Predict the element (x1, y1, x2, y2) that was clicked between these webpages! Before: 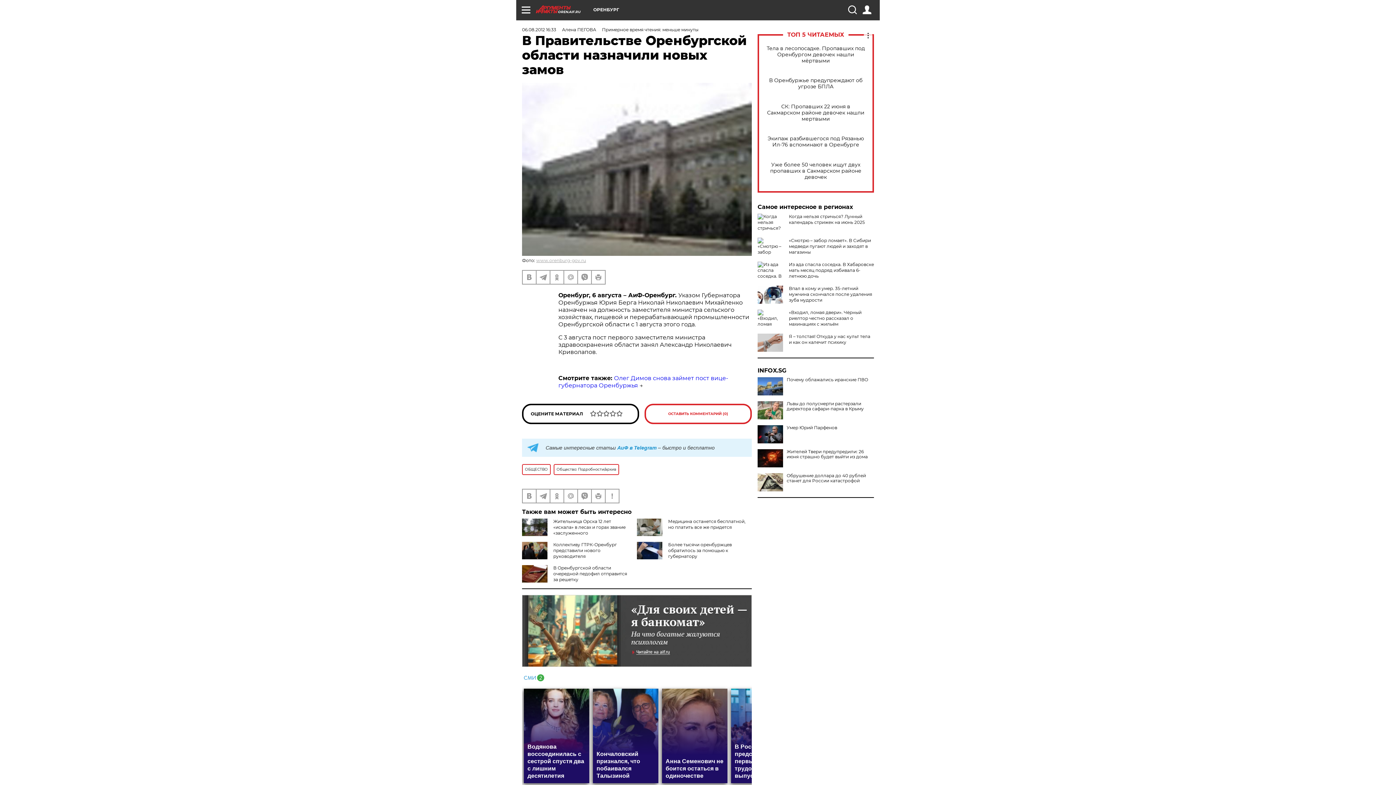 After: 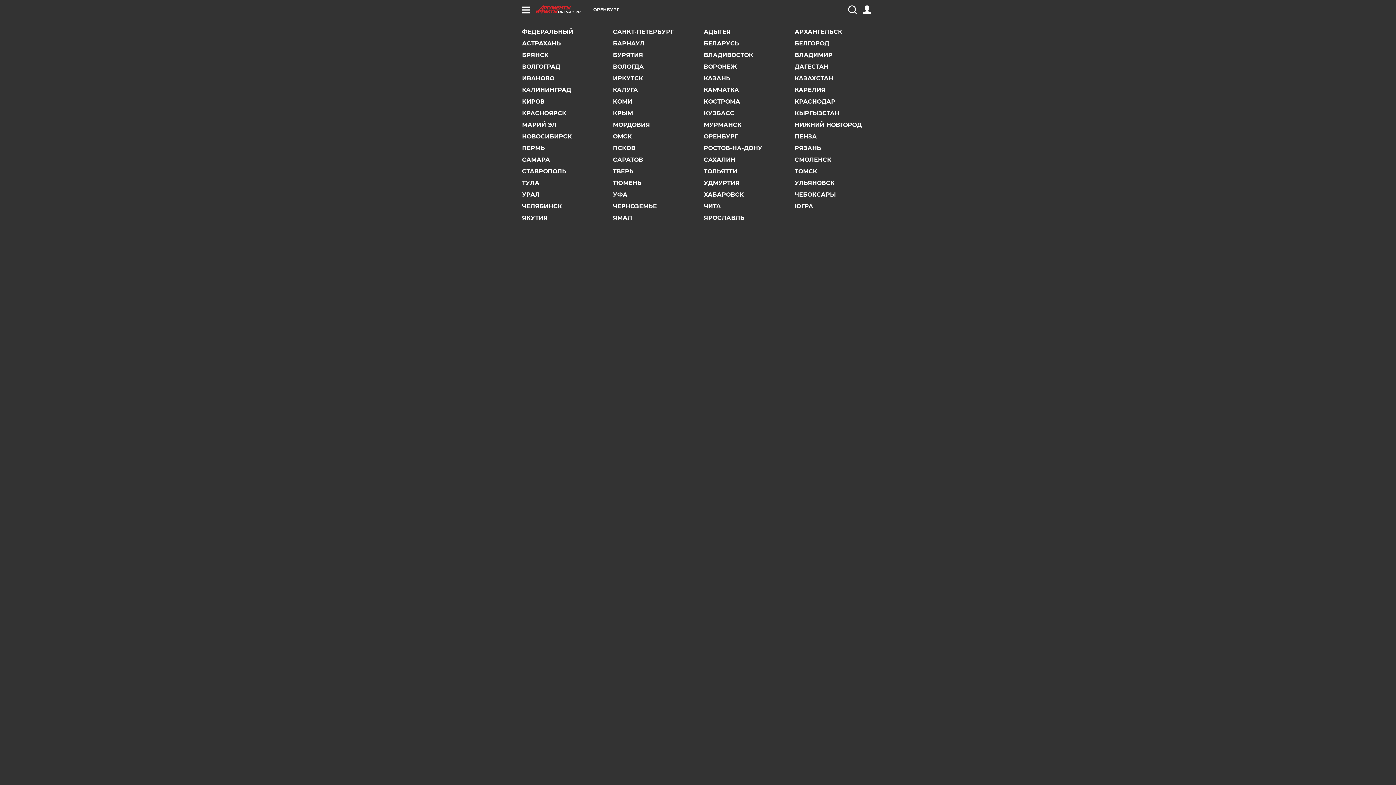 Action: label: ОРЕНБУРГ bbox: (593, 7, 619, 12)